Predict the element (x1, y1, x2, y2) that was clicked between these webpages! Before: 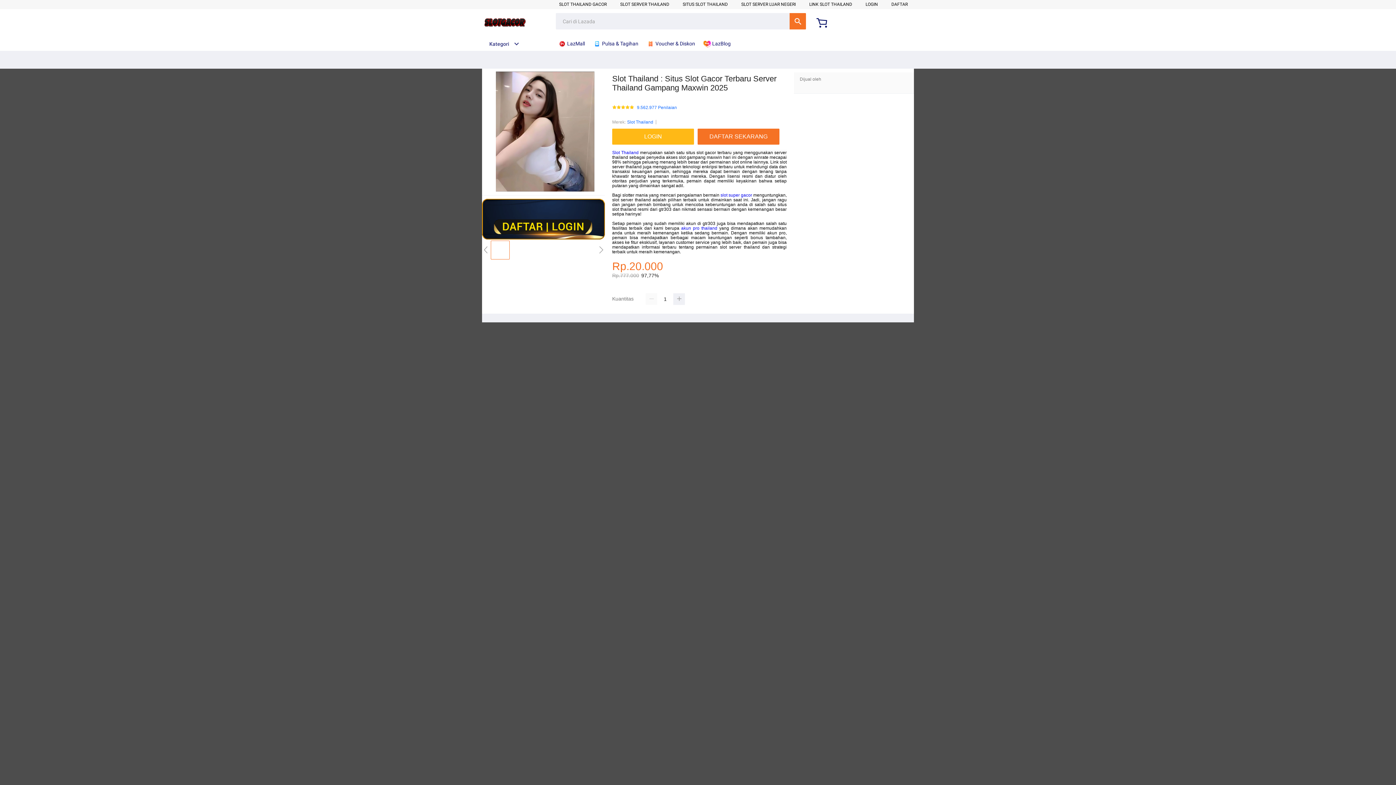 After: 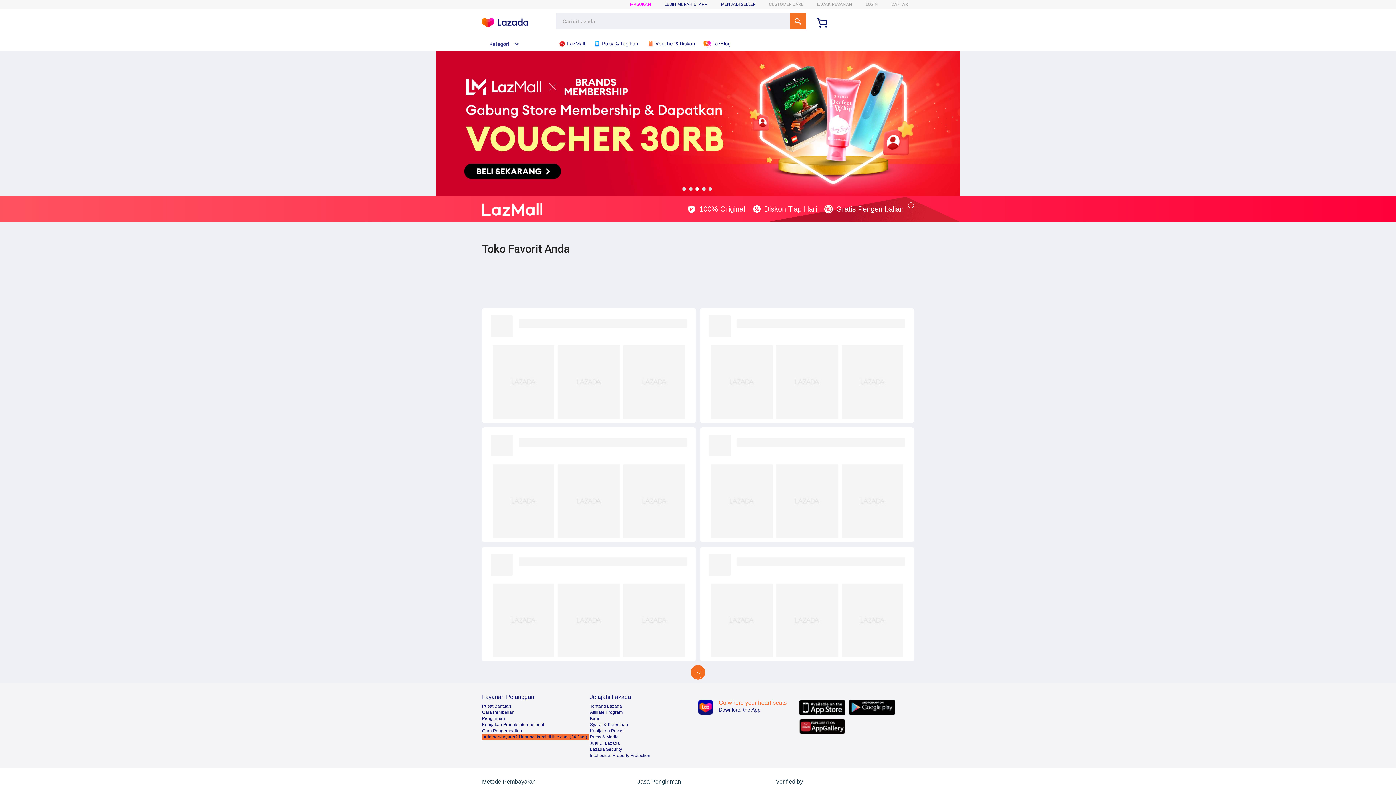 Action: bbox: (558, 36, 588, 50) label:  LazMall